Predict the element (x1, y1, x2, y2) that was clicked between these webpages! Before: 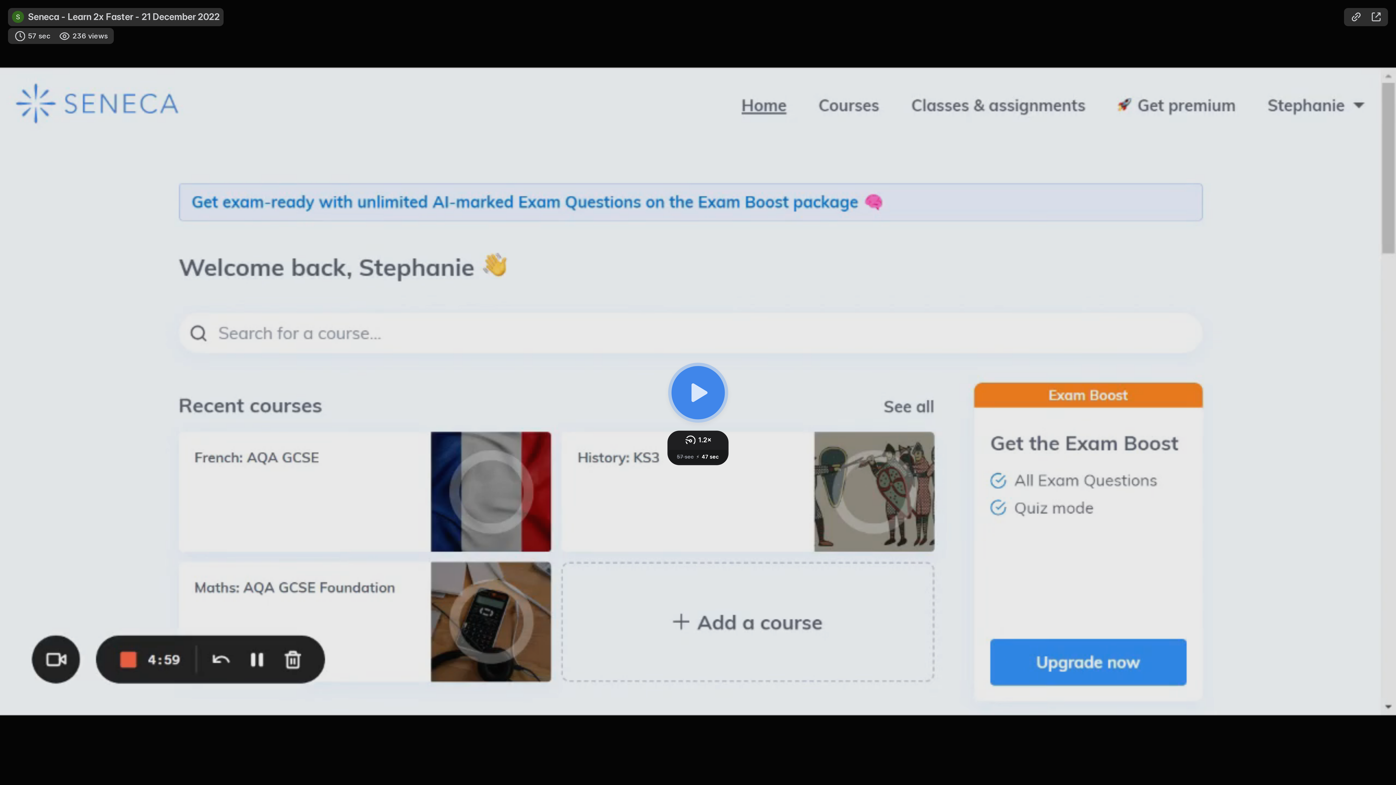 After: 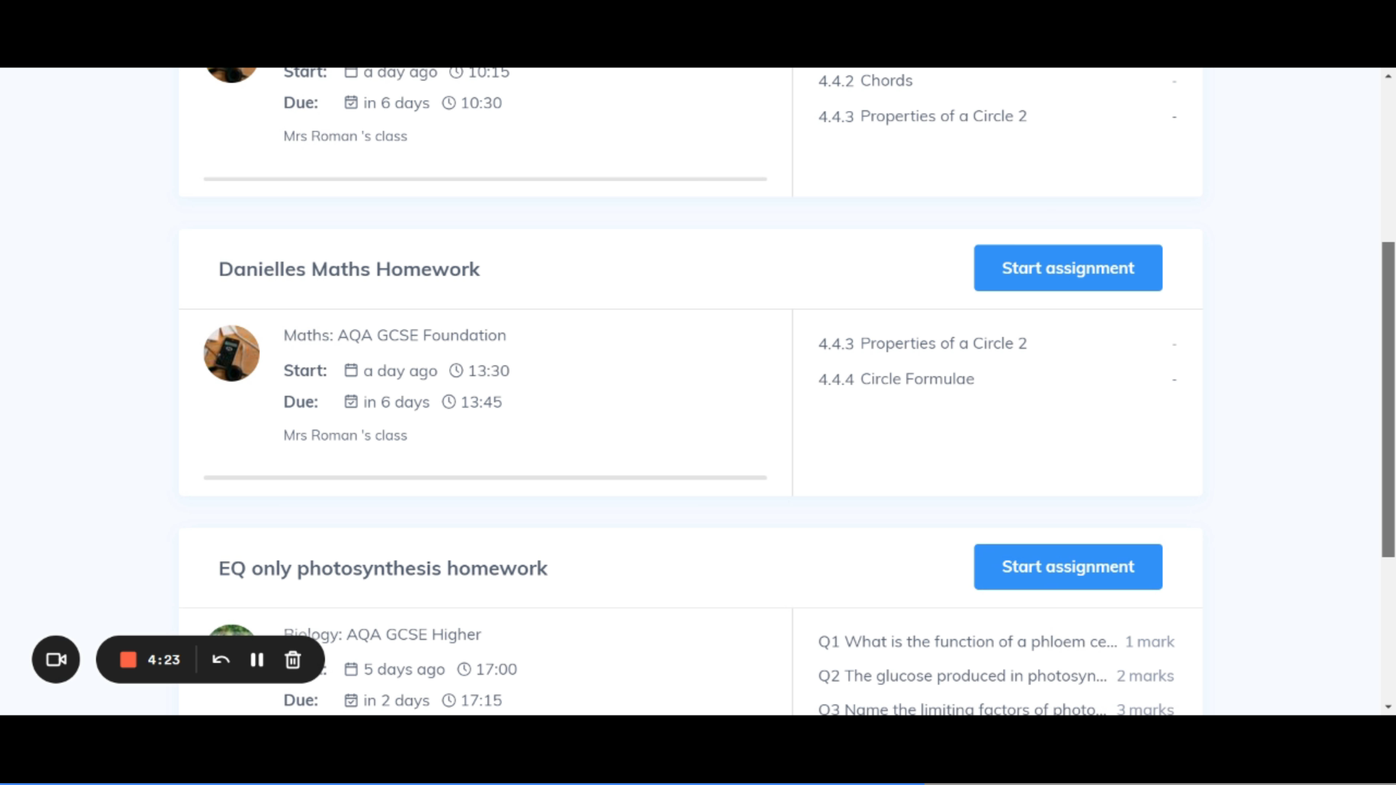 Action: label: Play the video bbox: (668, 362, 728, 422)